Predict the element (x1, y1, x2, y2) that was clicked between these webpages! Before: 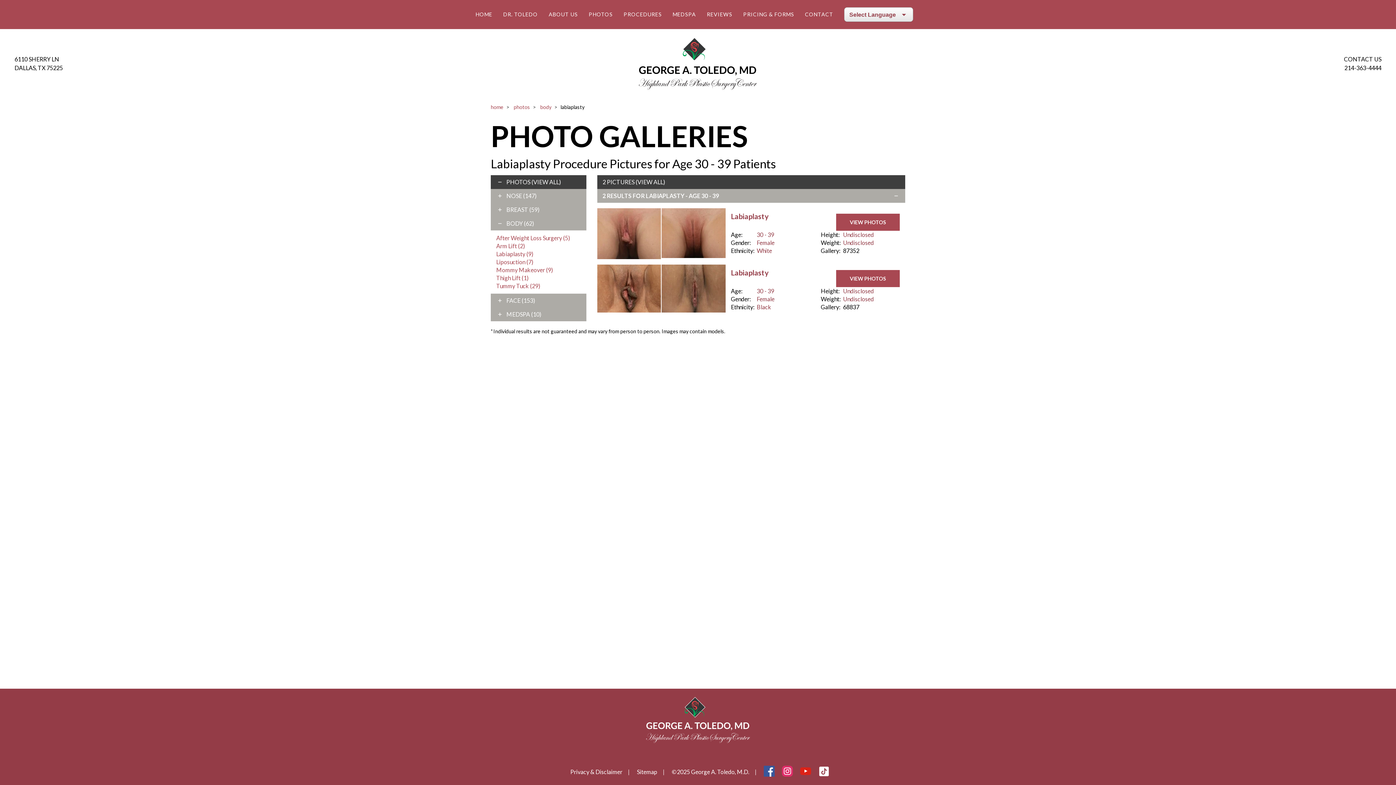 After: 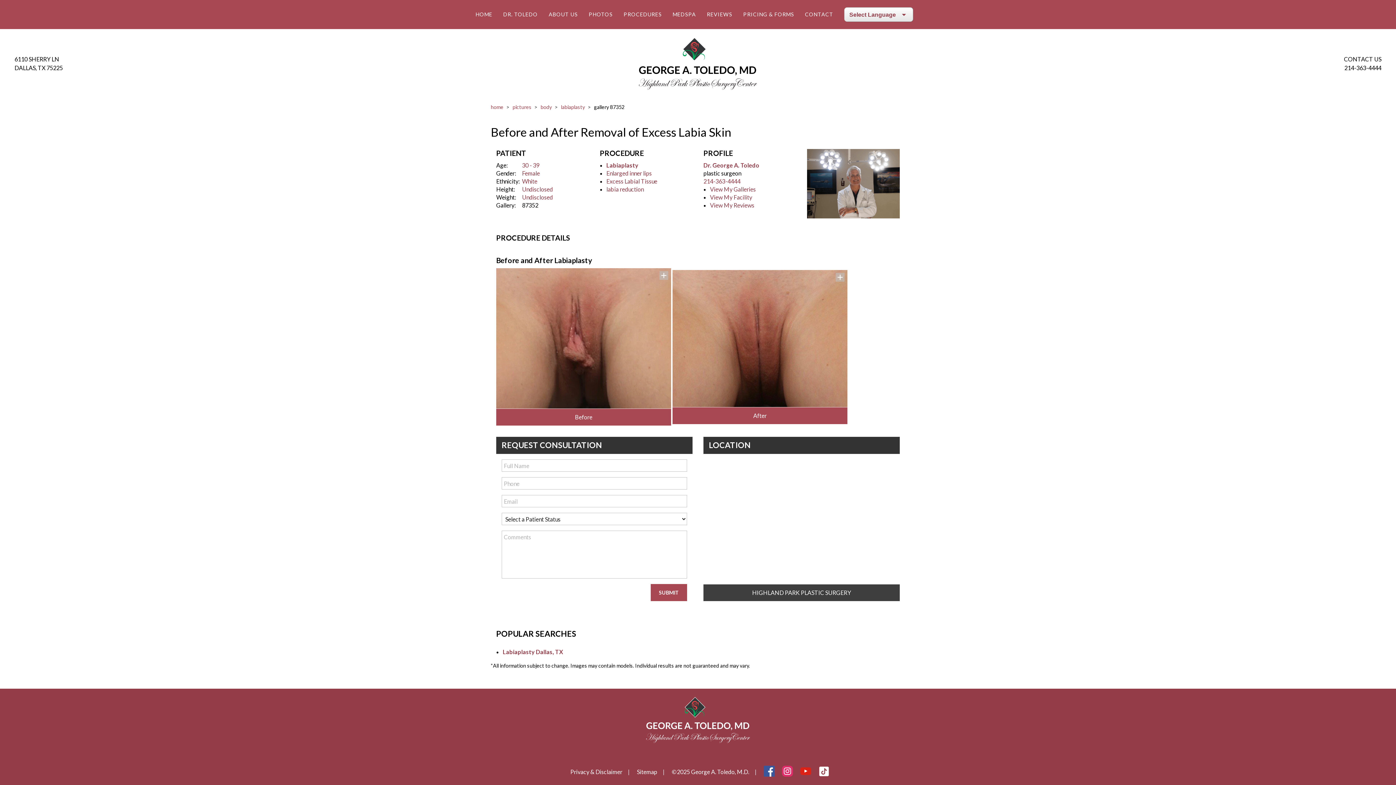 Action: bbox: (597, 208, 725, 215)